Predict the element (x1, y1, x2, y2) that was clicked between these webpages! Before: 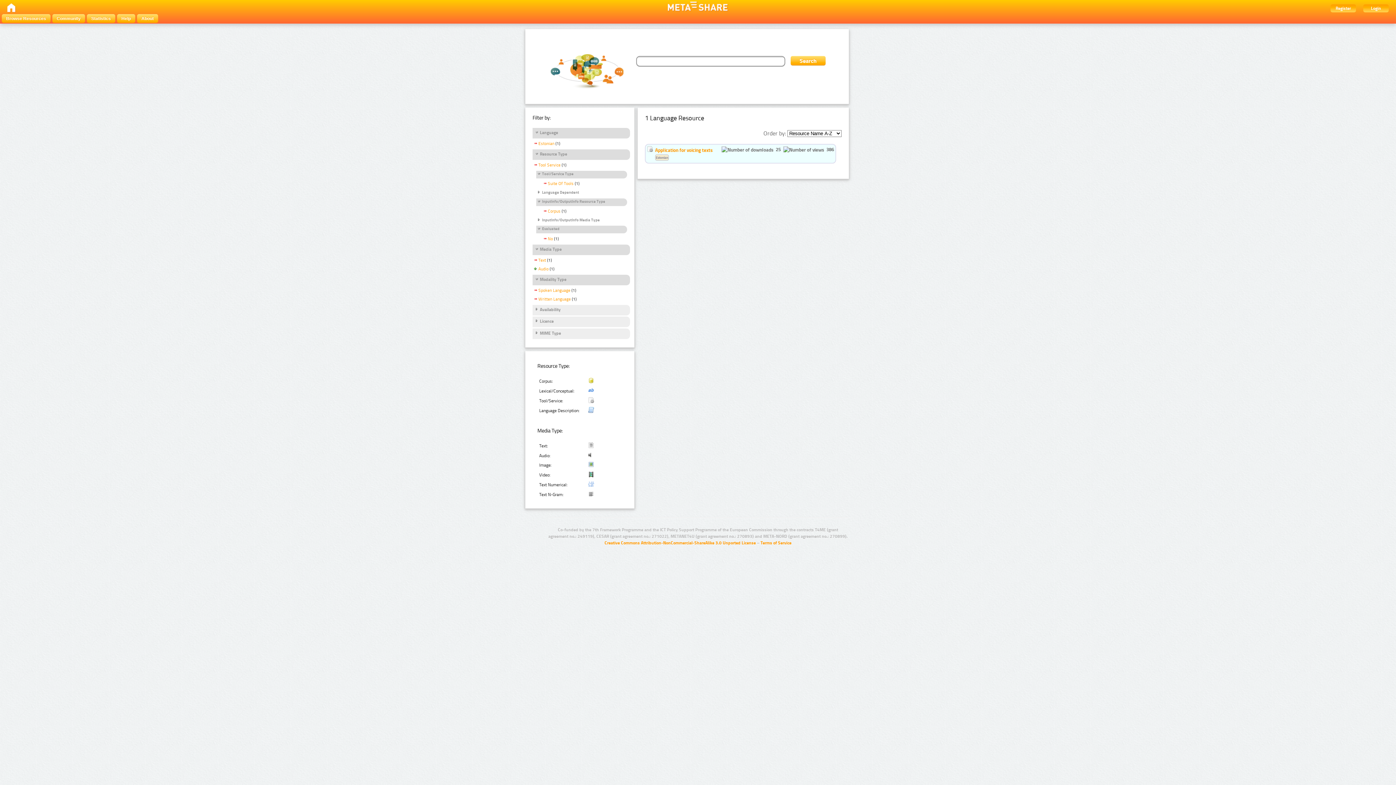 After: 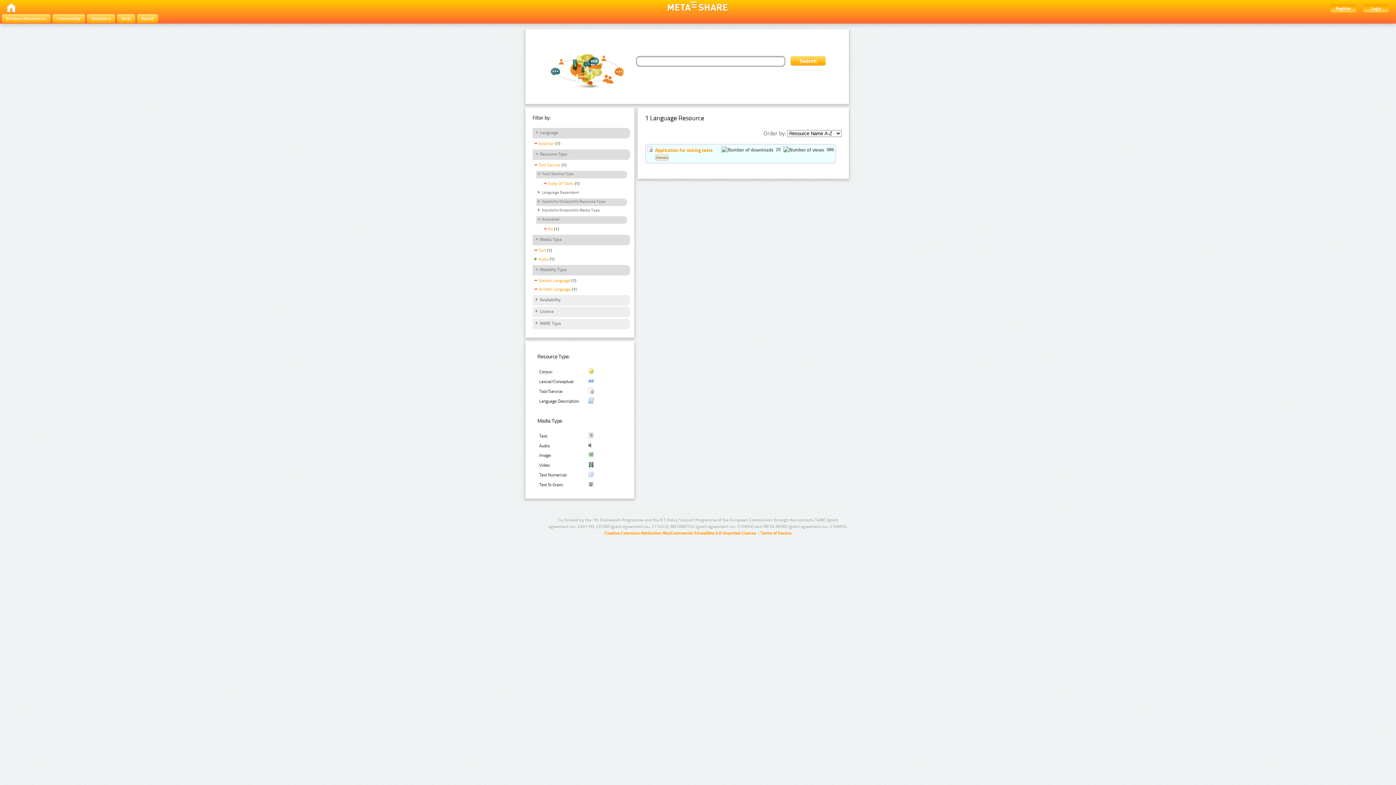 Action: label: InputInfo/OutputInfo Resource Type bbox: (536, 199, 605, 205)